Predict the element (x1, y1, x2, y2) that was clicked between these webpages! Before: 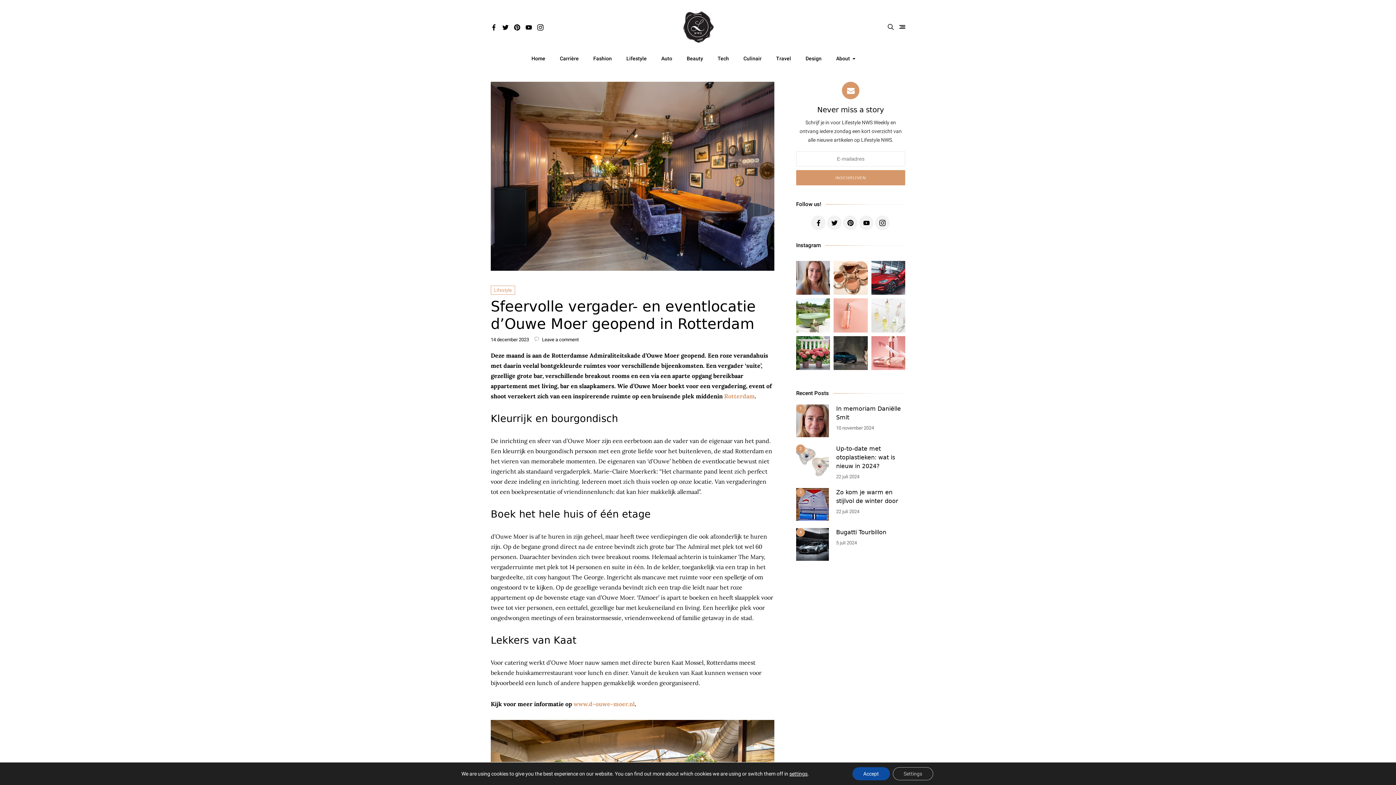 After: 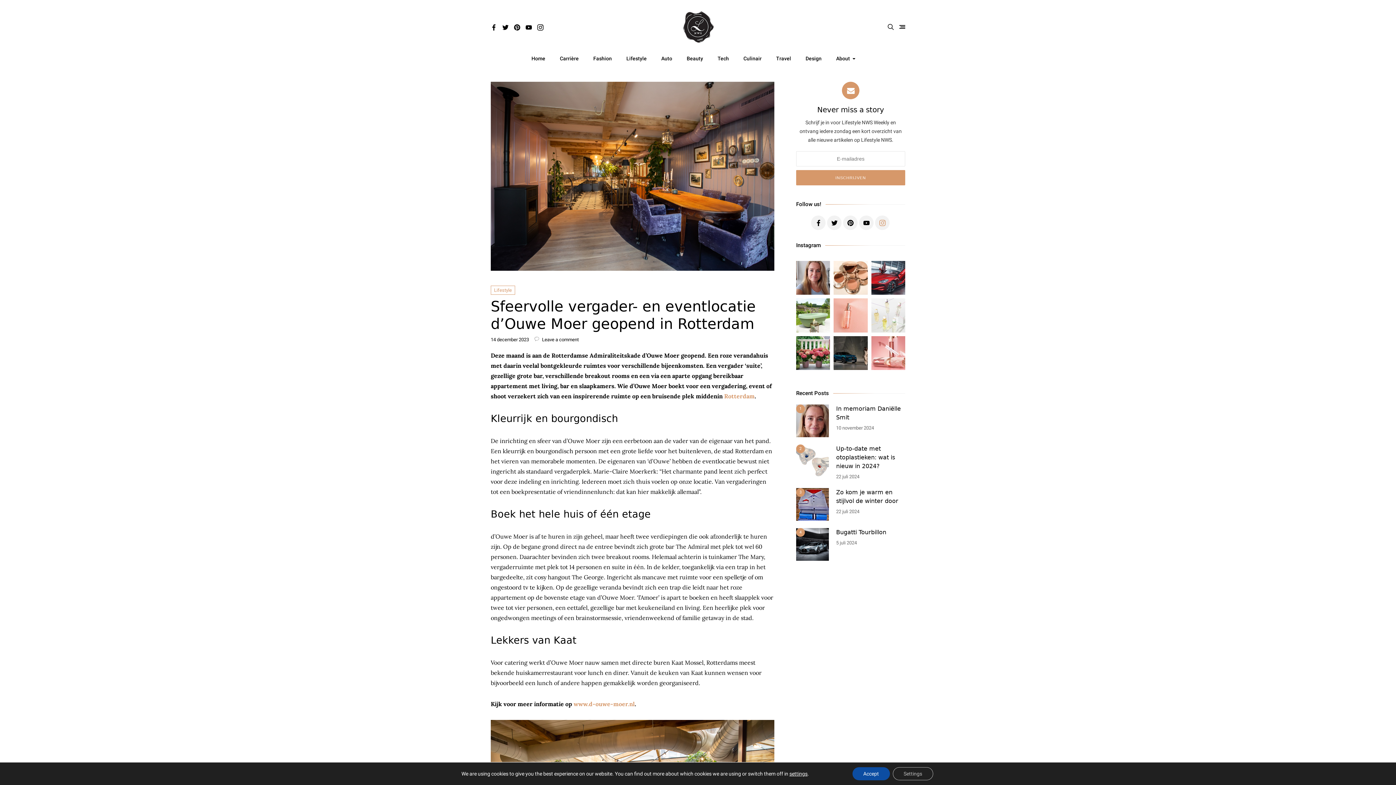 Action: bbox: (875, 215, 889, 230)